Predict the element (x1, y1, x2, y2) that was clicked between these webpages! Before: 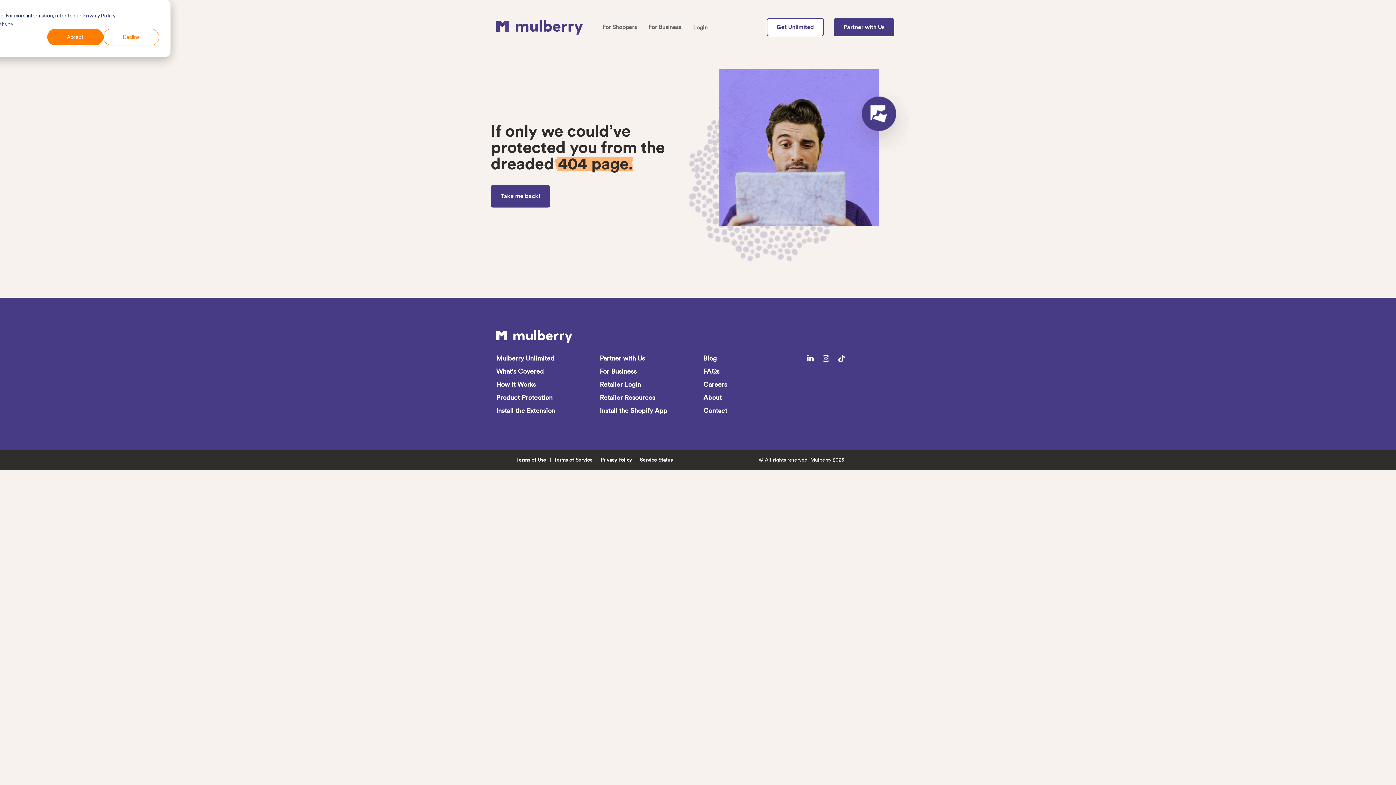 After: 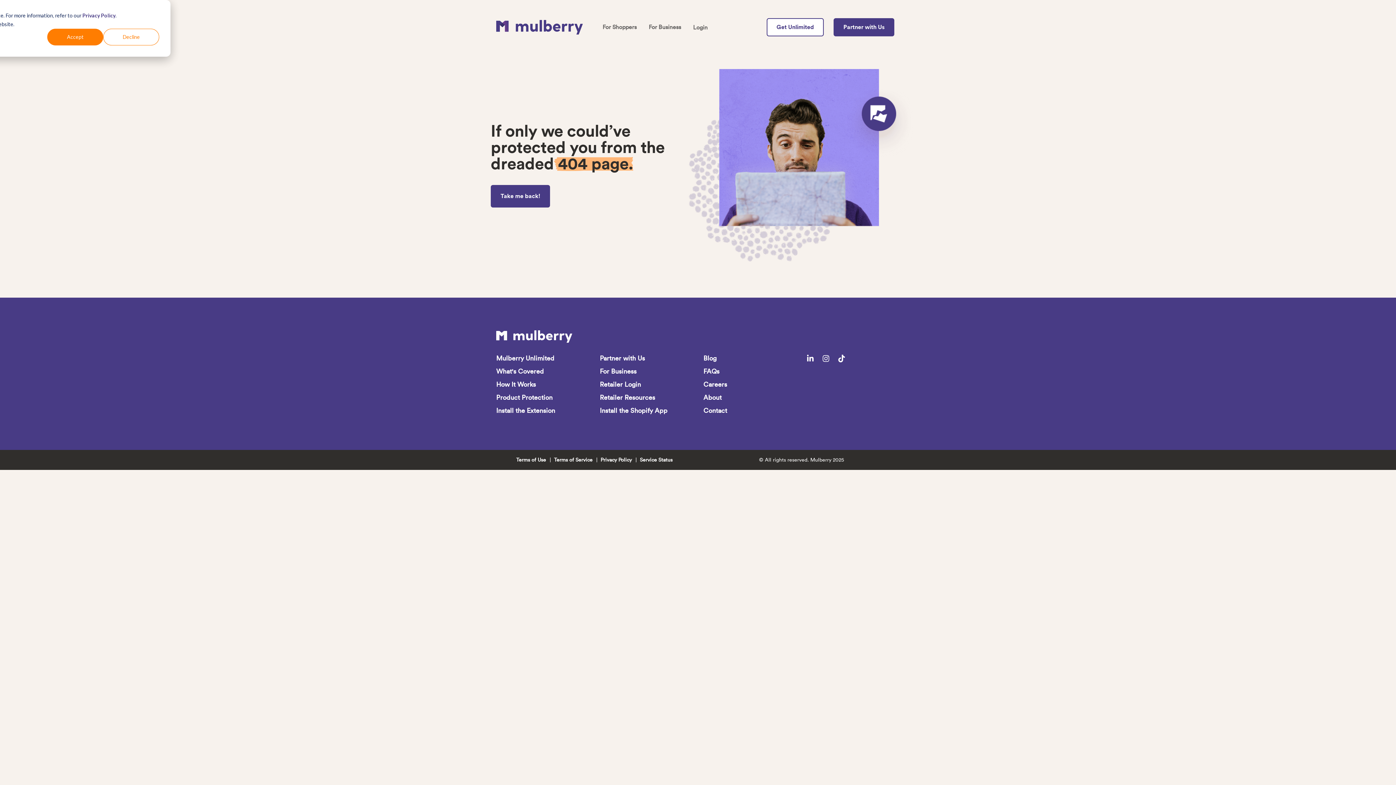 Action: bbox: (838, 355, 845, 364)